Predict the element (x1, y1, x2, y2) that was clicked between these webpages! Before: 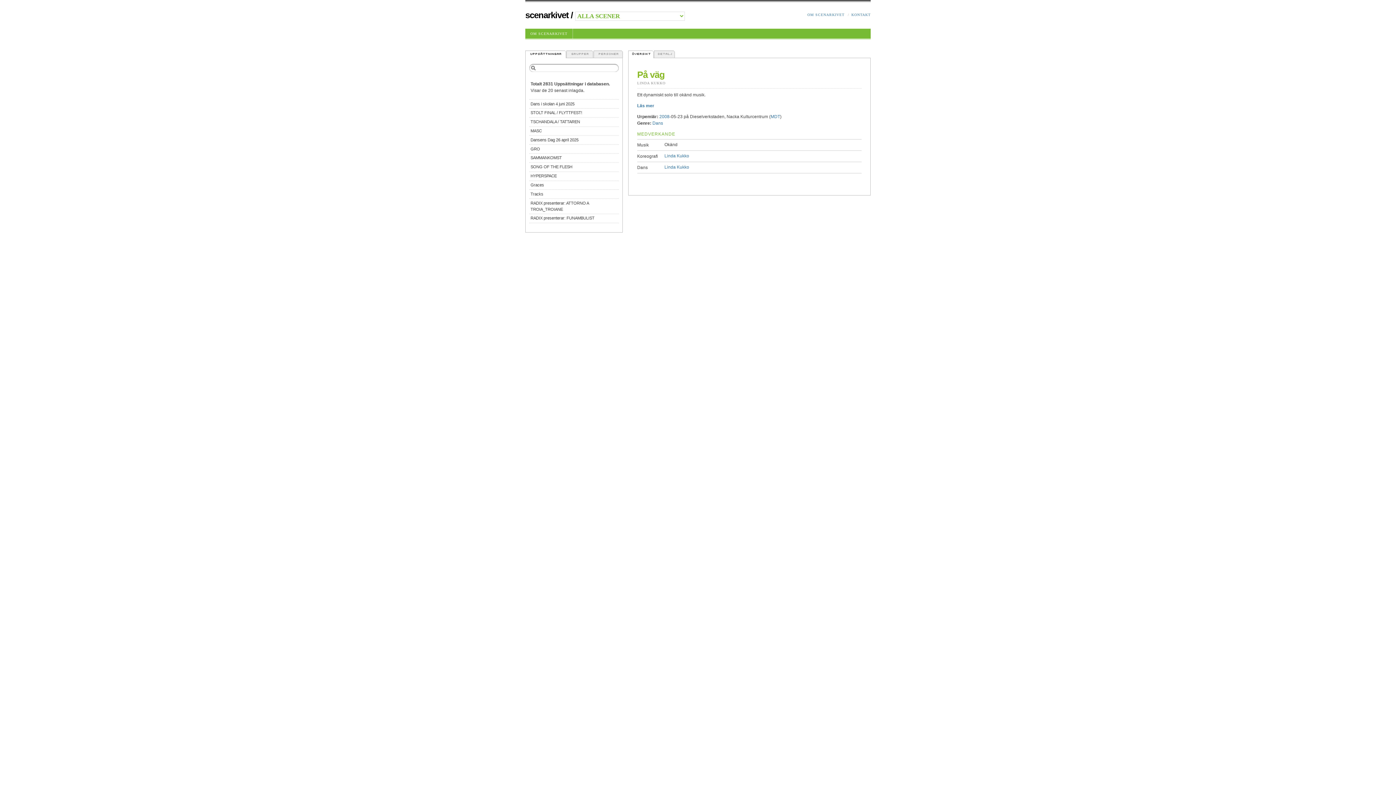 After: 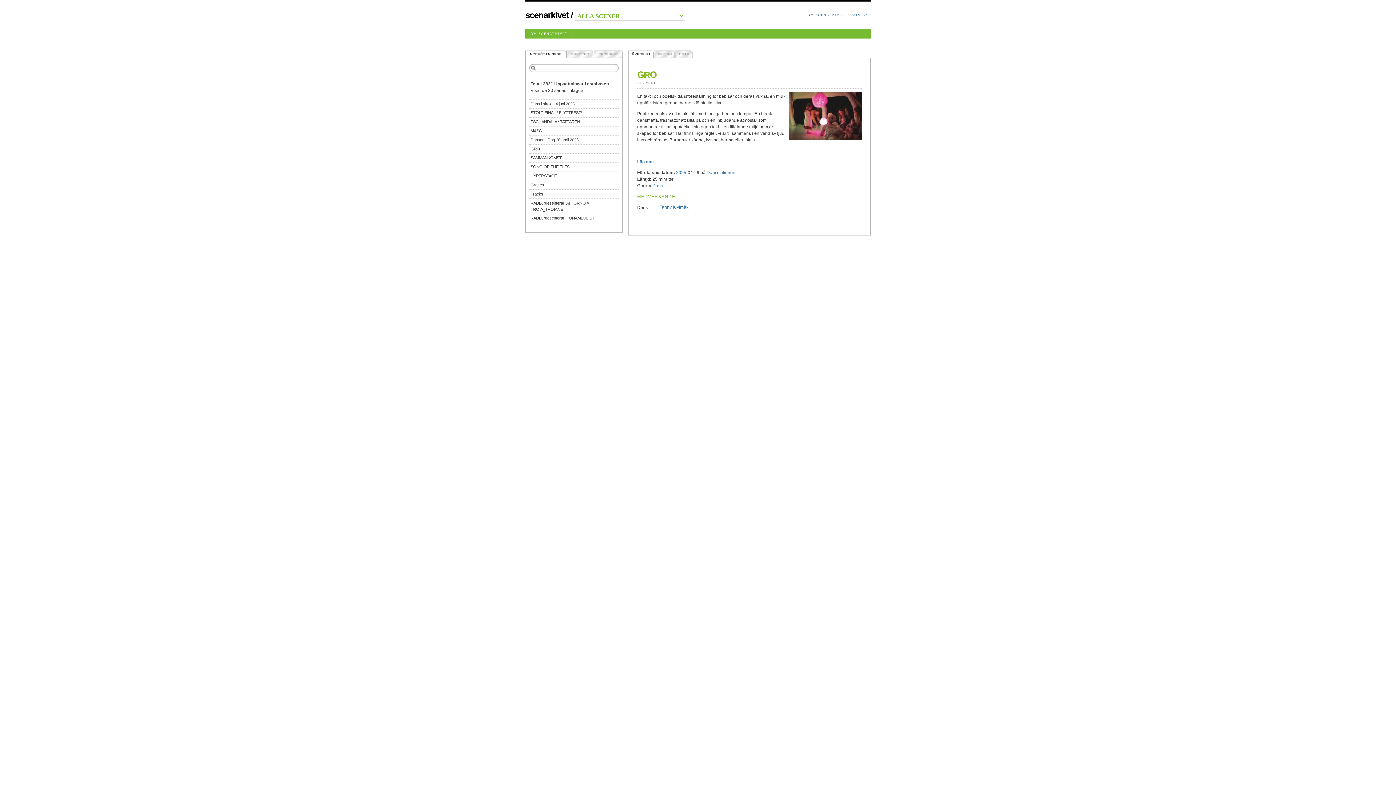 Action: label: GRO bbox: (529, 144, 618, 153)